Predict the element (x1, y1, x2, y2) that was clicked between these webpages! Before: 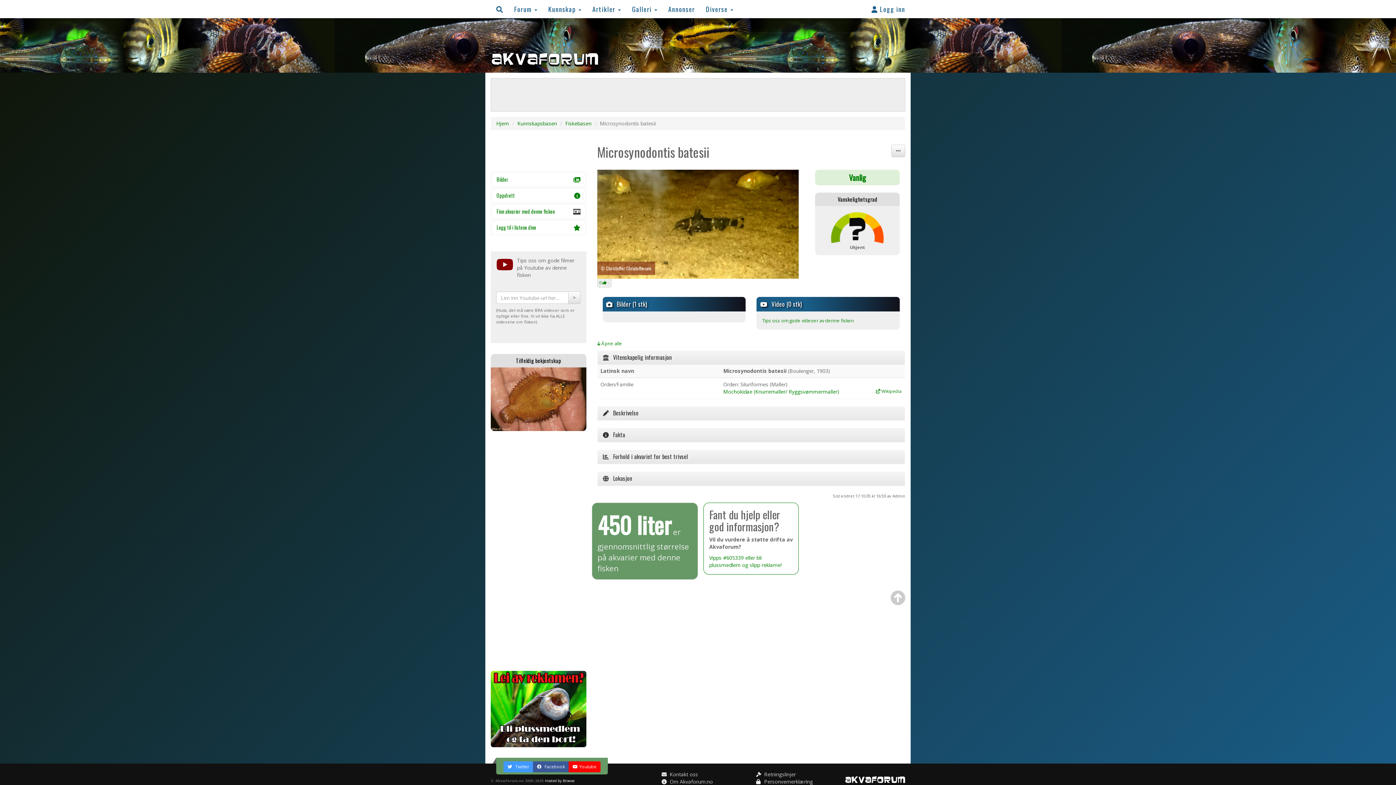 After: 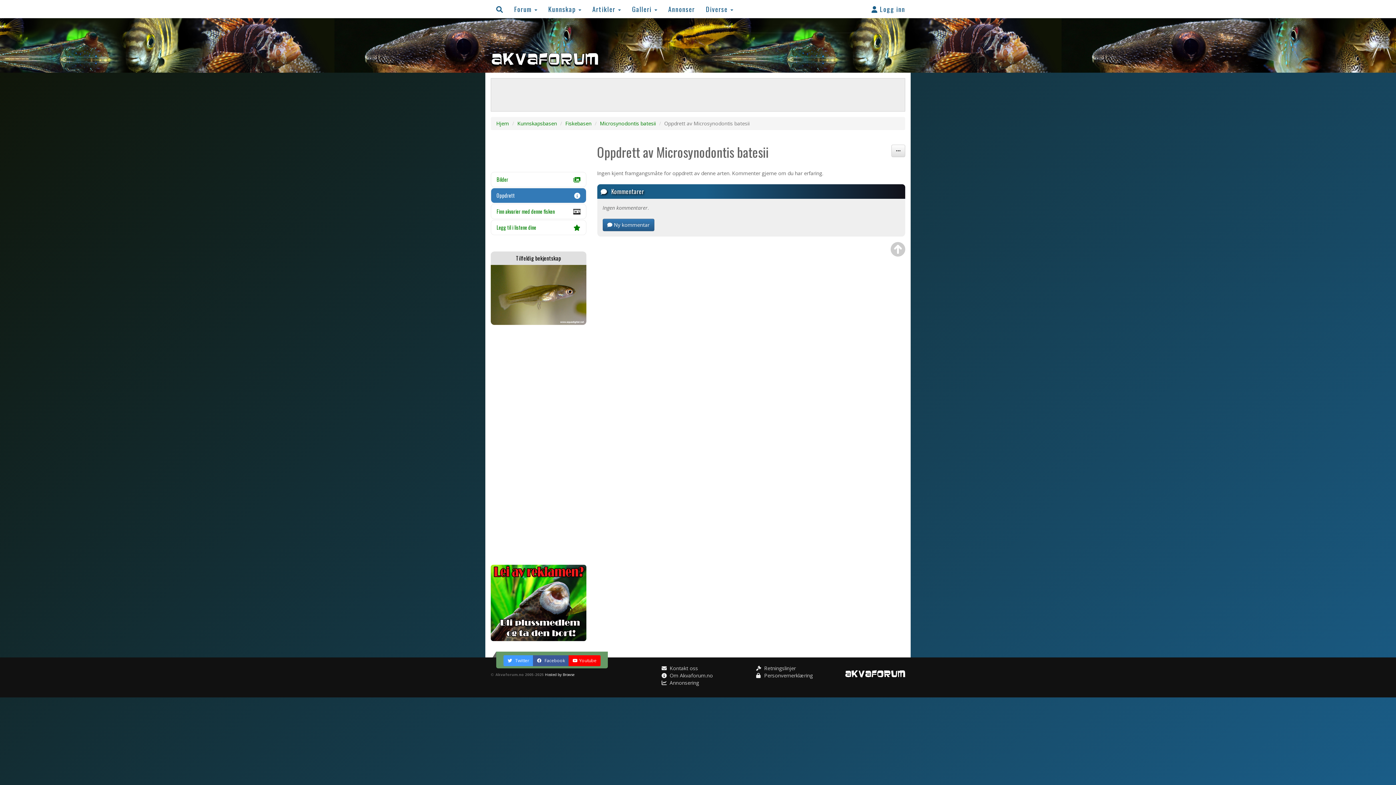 Action: bbox: (490, 188, 586, 203) label: Oppdrett